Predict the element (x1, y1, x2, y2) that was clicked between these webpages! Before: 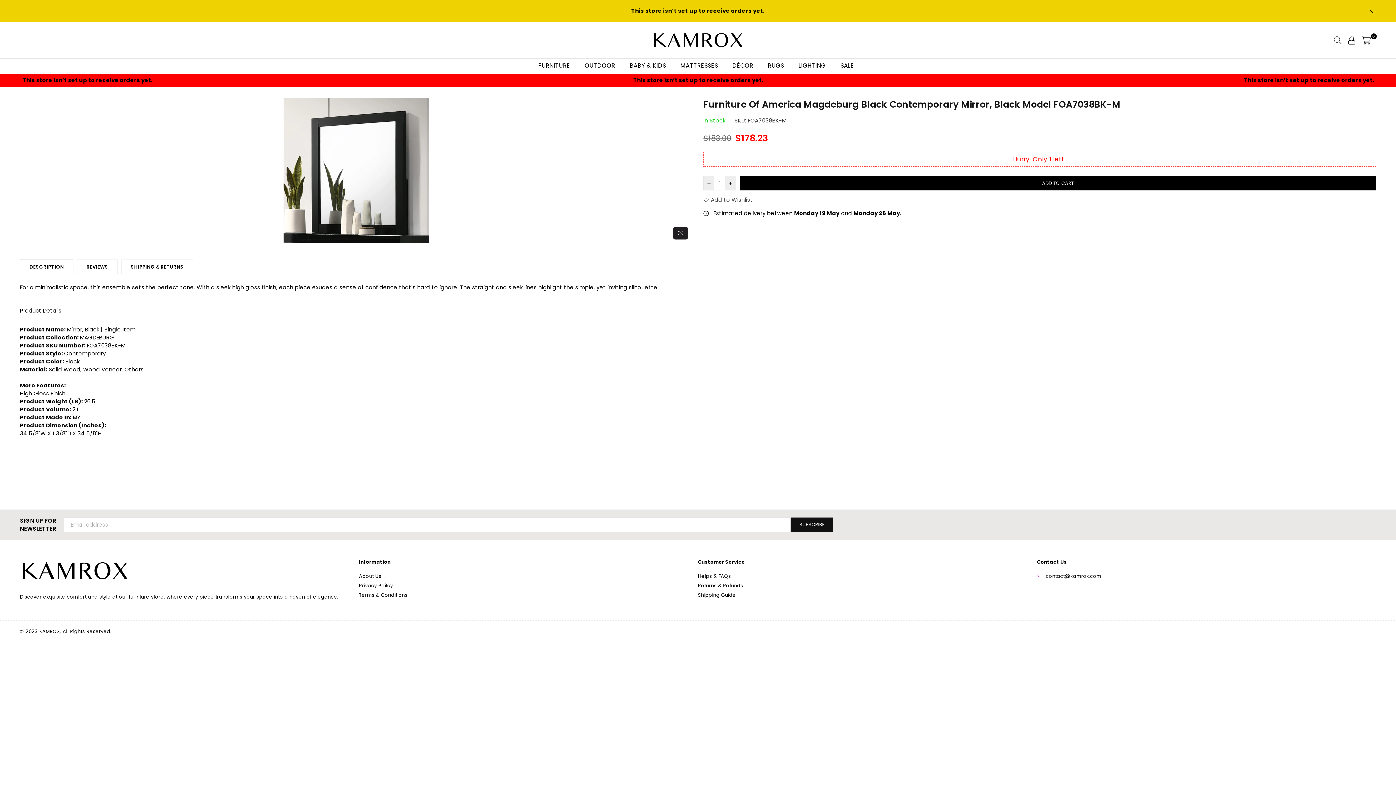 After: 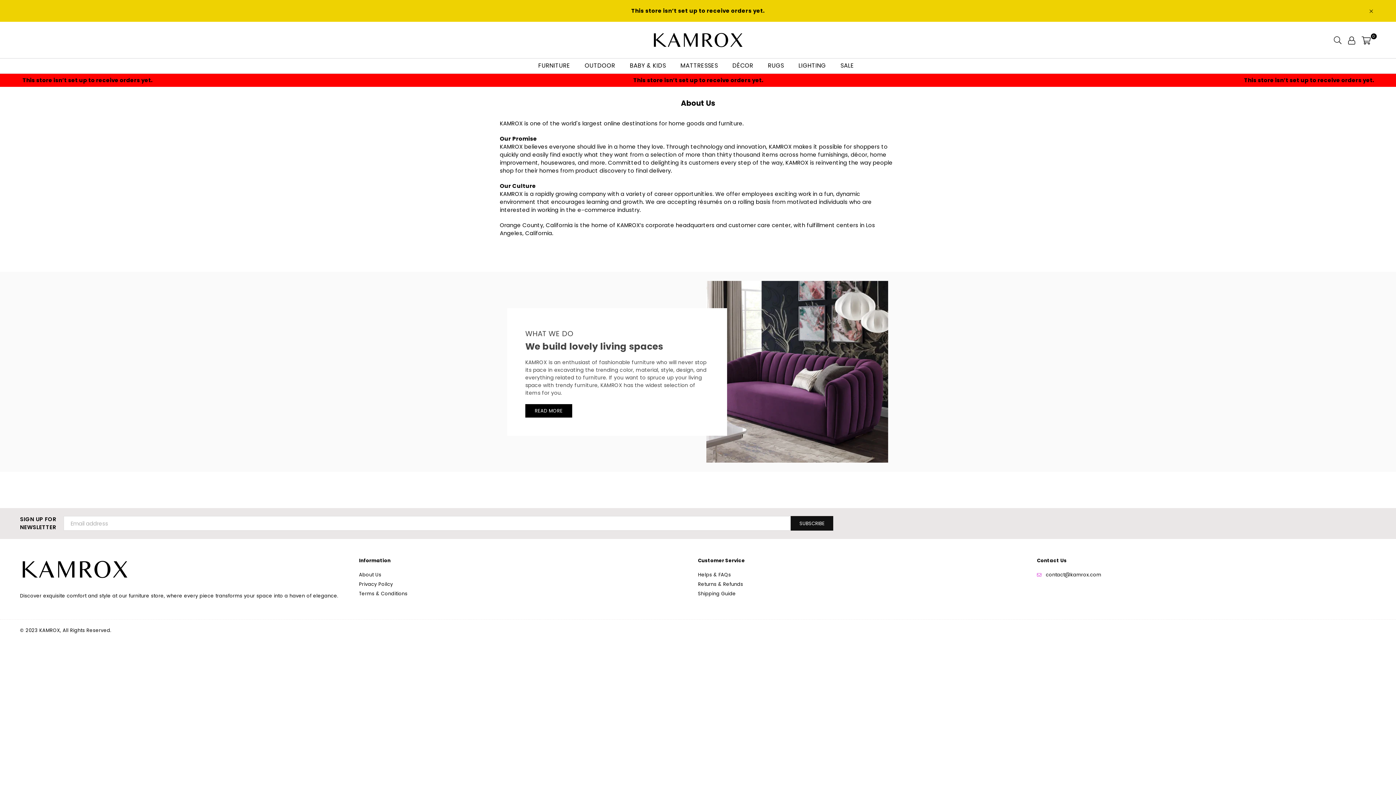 Action: label: About Us bbox: (359, 572, 381, 579)